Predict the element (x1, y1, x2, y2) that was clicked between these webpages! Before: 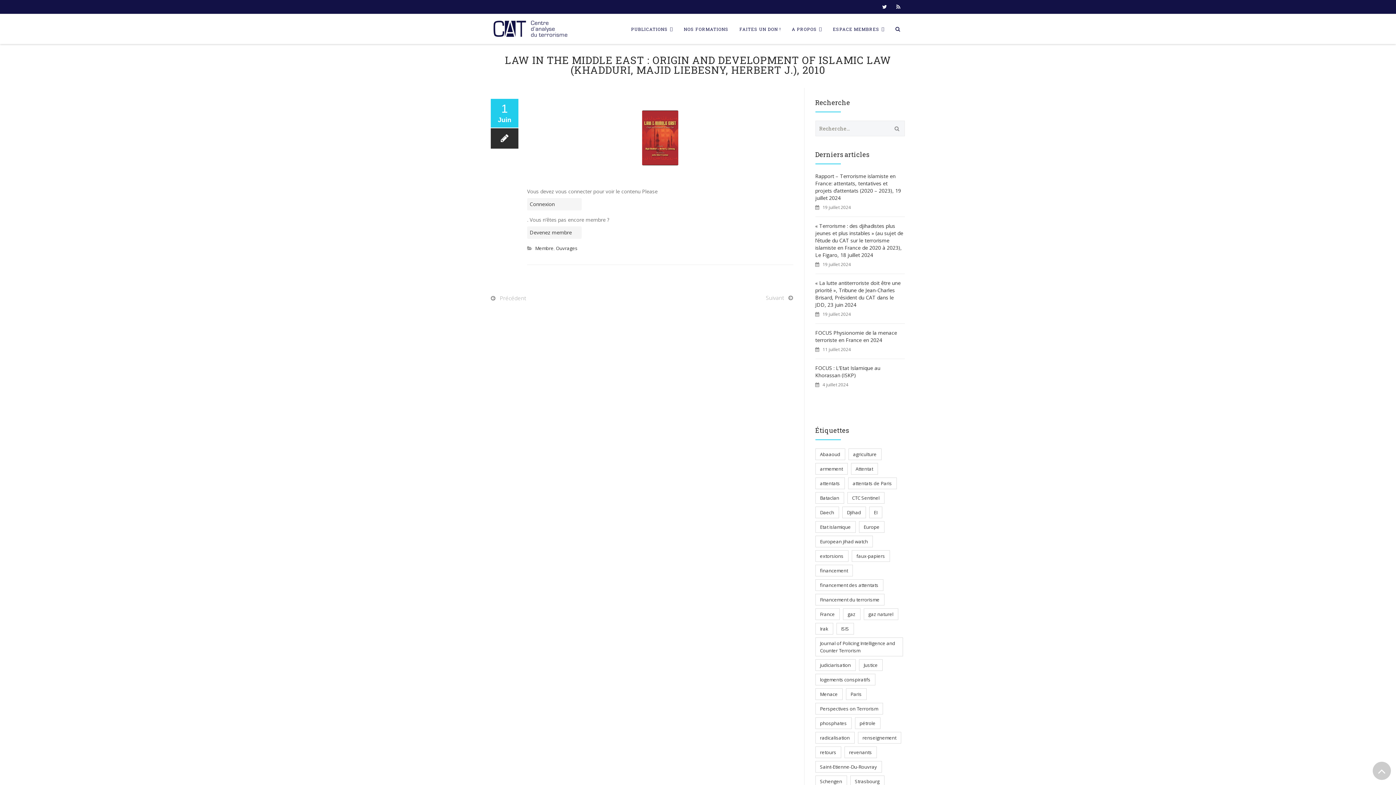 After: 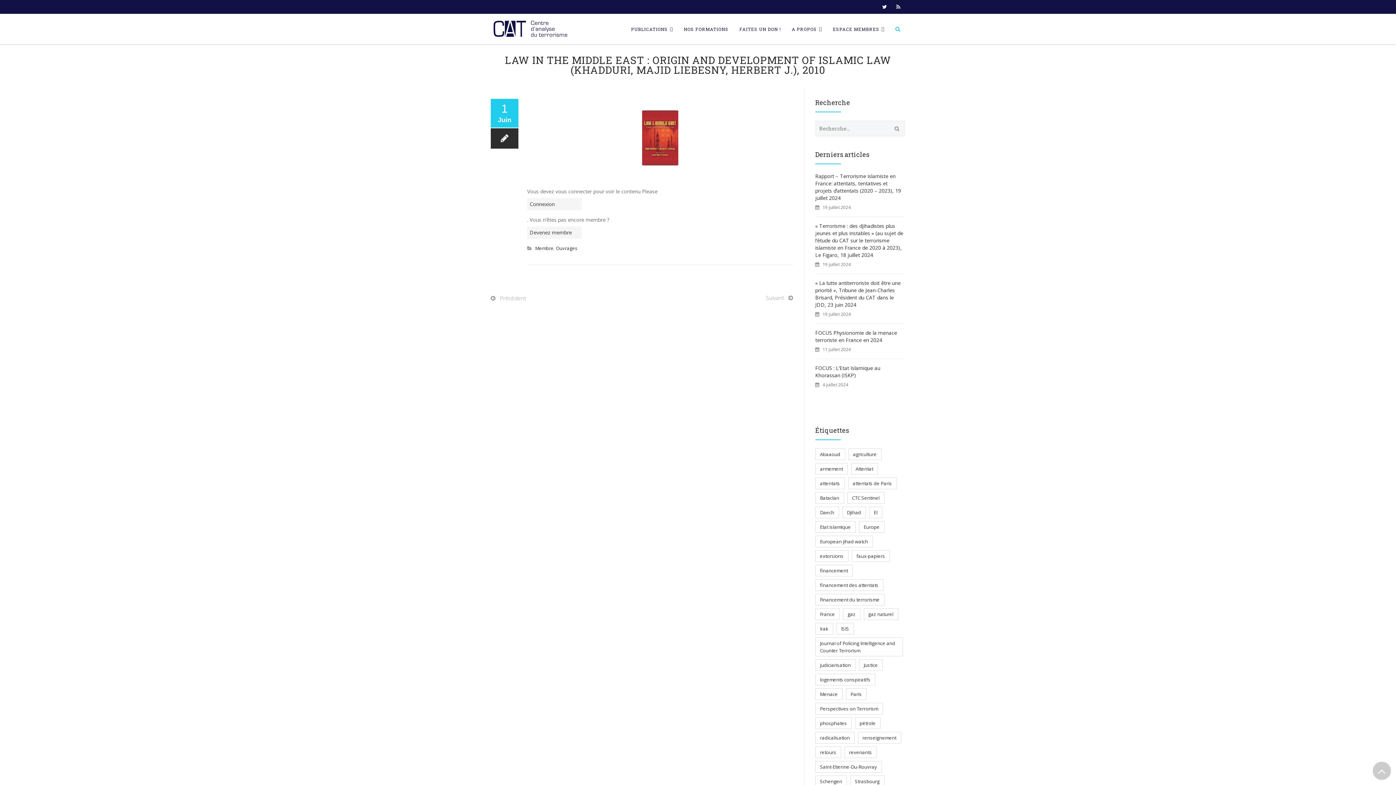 Action: bbox: (895, 14, 900, 44)